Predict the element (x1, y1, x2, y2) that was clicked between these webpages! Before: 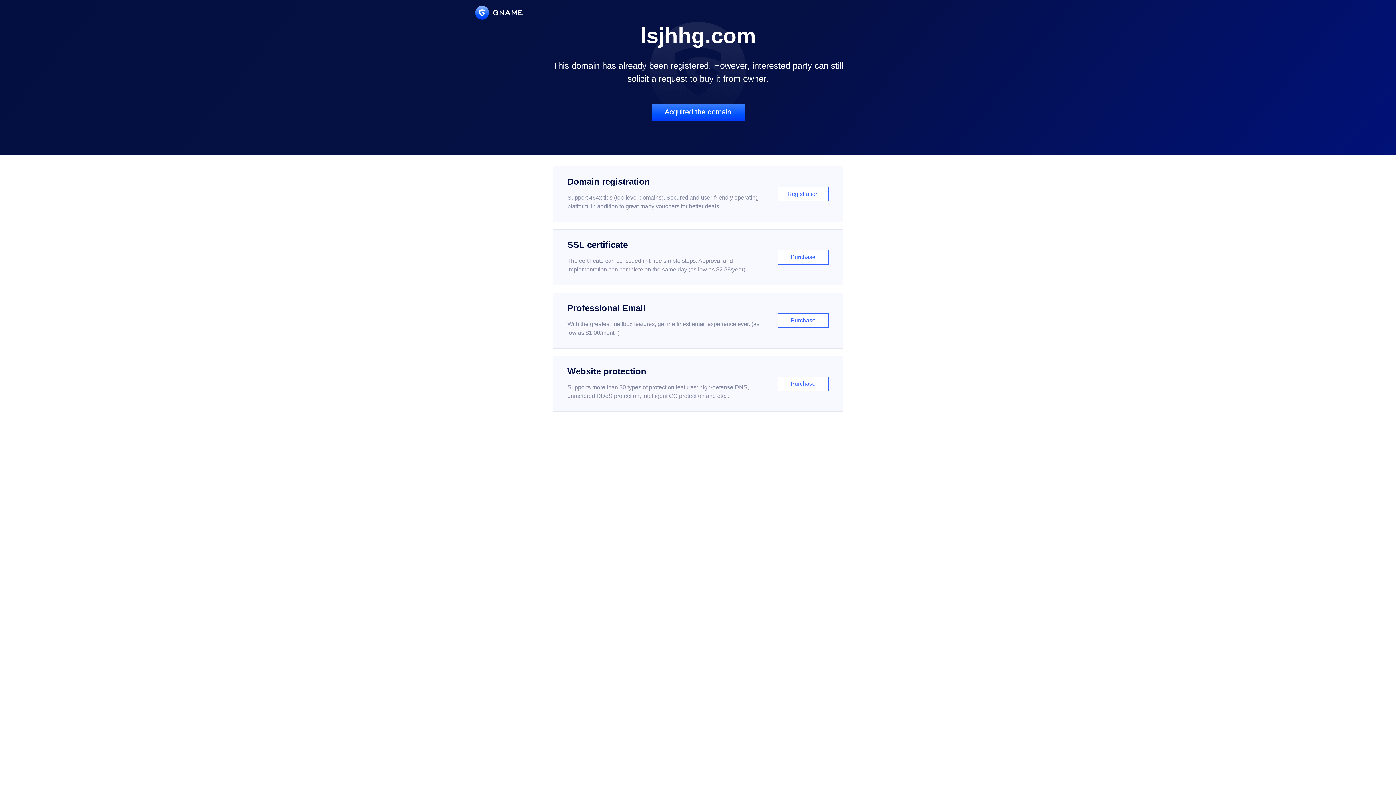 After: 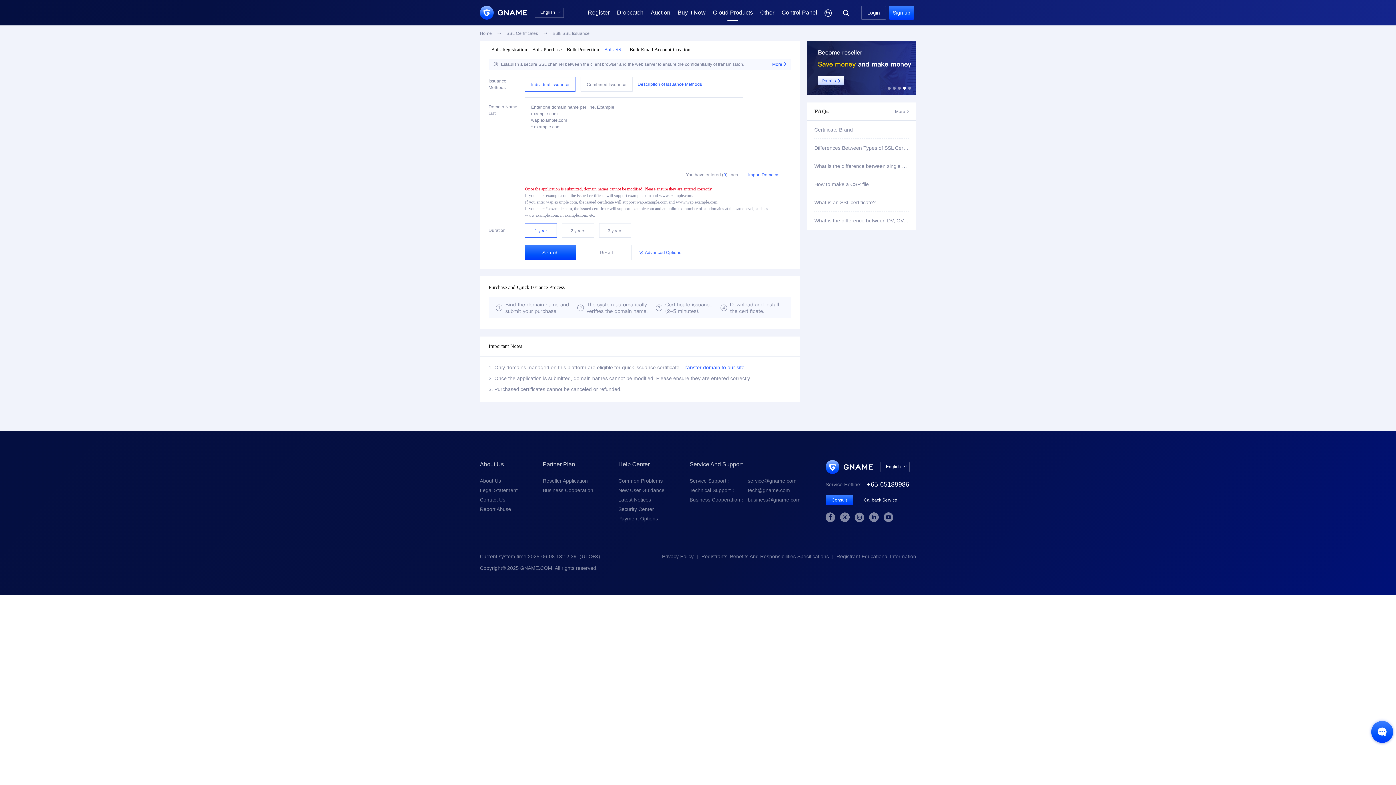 Action: bbox: (552, 229, 843, 285) label: SSL certificate

The certificate can be issued in three simple steps. Approval and implementation can complete on the same day (as low as $2.88/year)

Purchase